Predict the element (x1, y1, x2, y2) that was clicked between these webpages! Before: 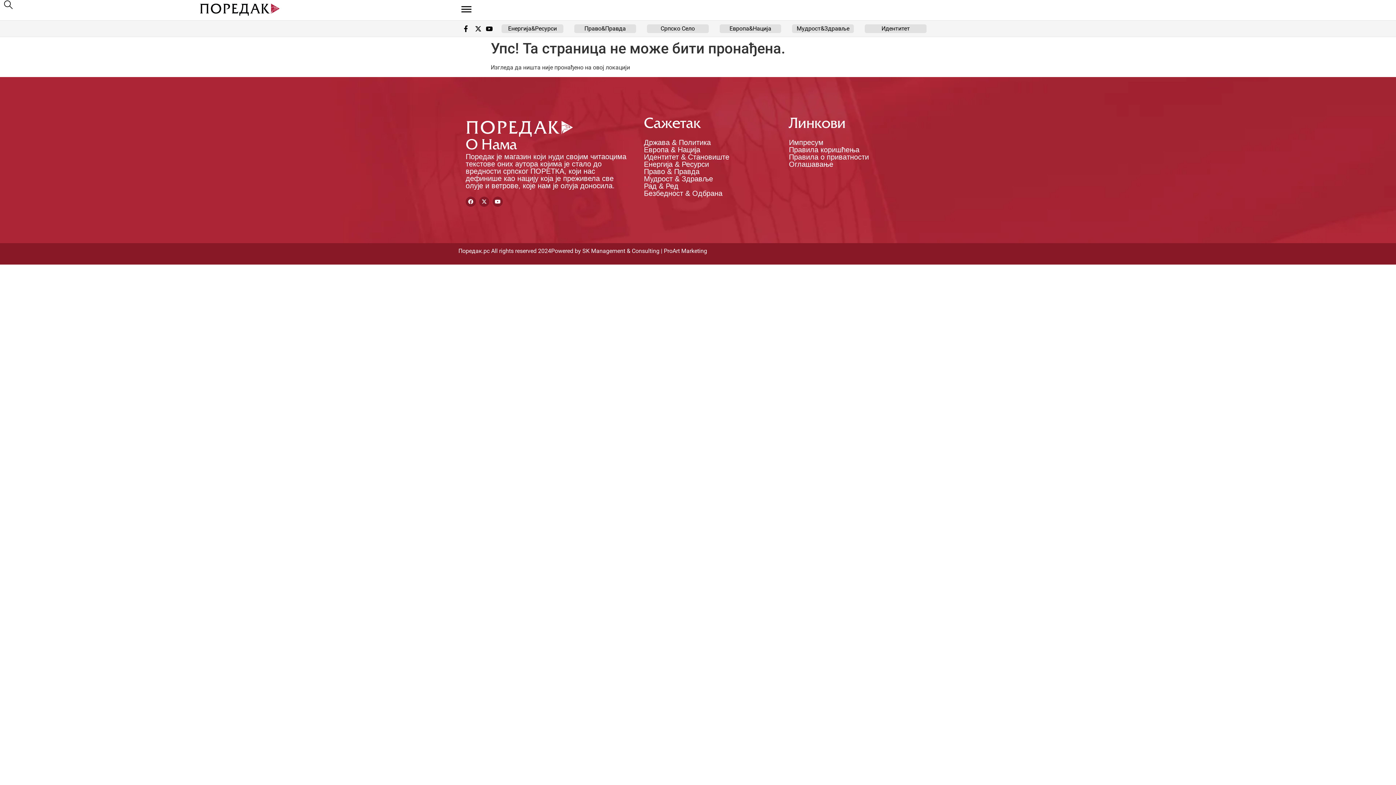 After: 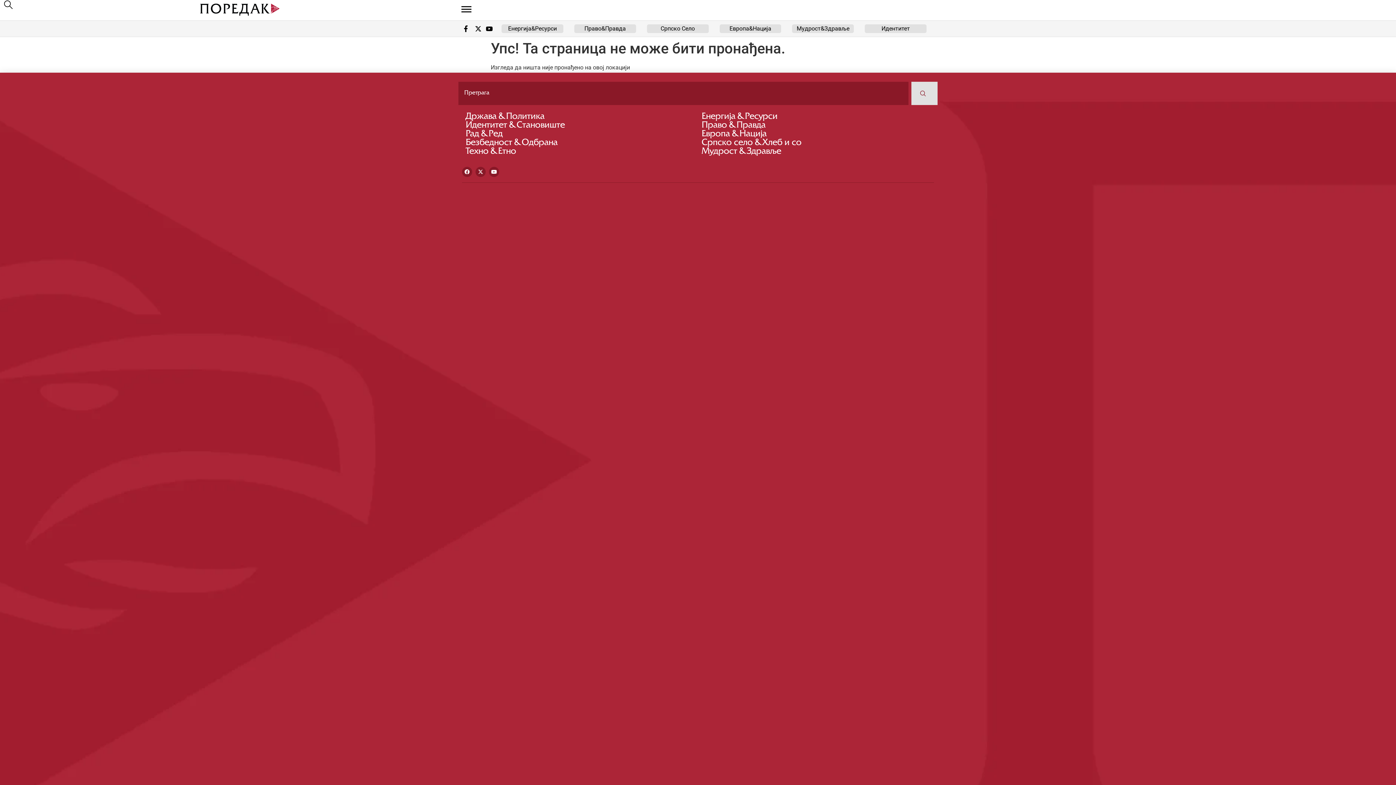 Action: bbox: (3, 0, 13, 9)